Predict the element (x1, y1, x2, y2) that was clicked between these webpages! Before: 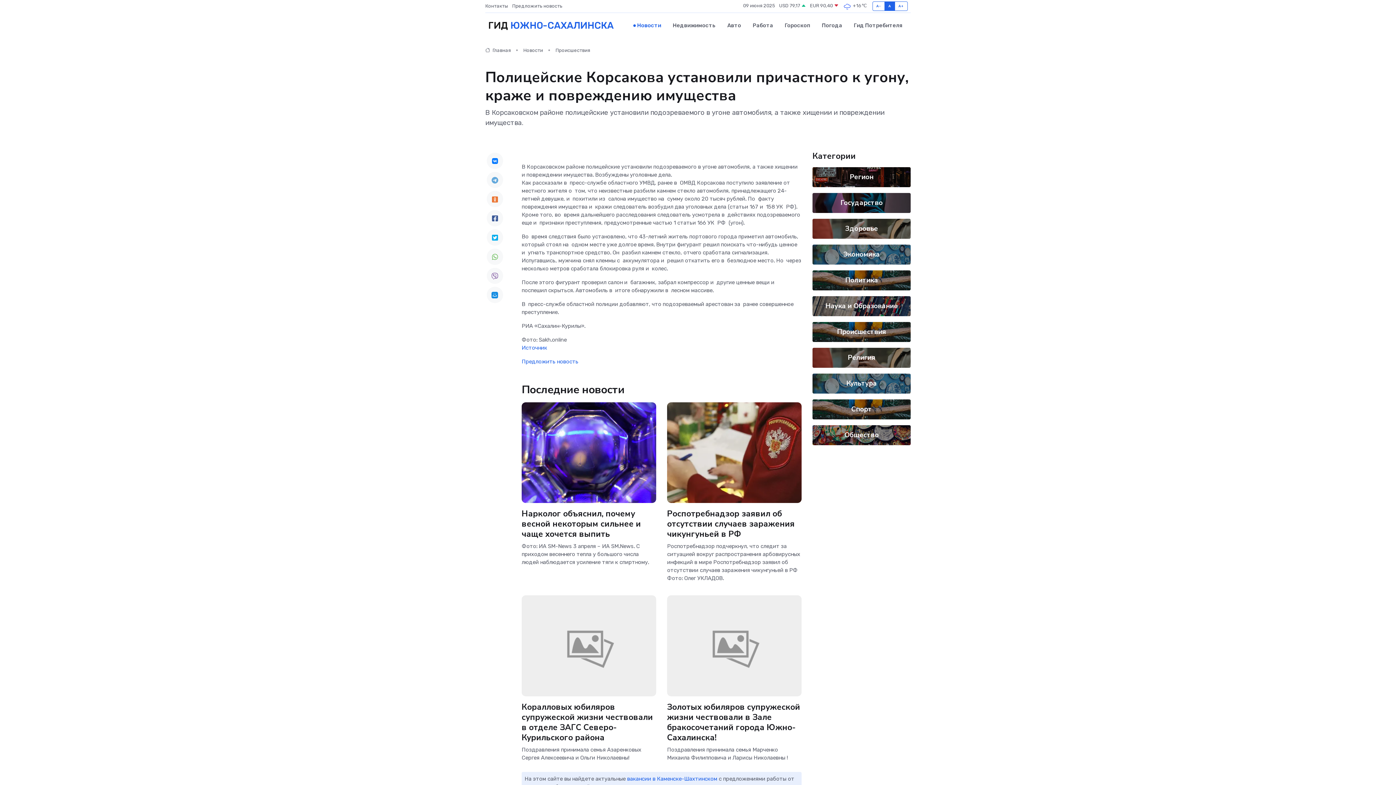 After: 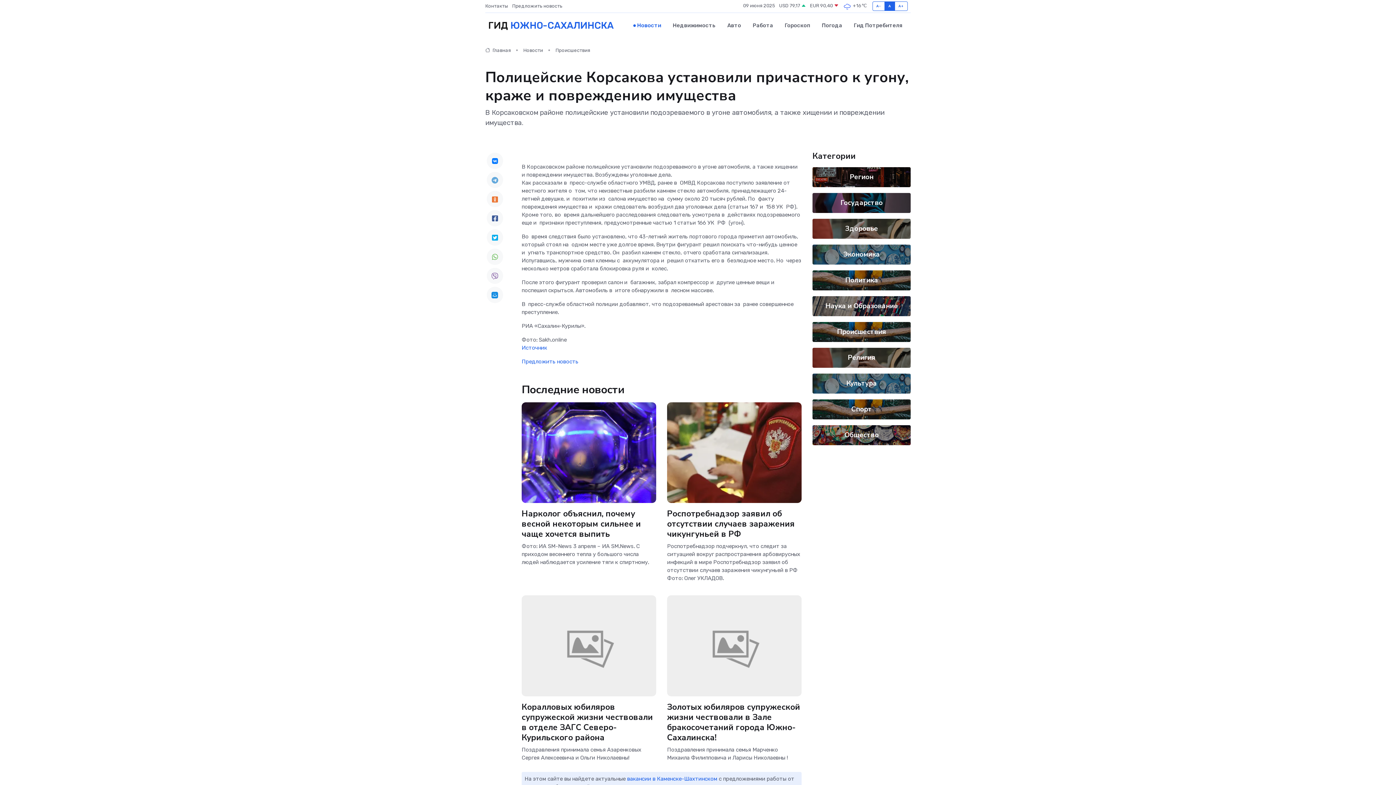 Action: bbox: (486, 210, 503, 226)